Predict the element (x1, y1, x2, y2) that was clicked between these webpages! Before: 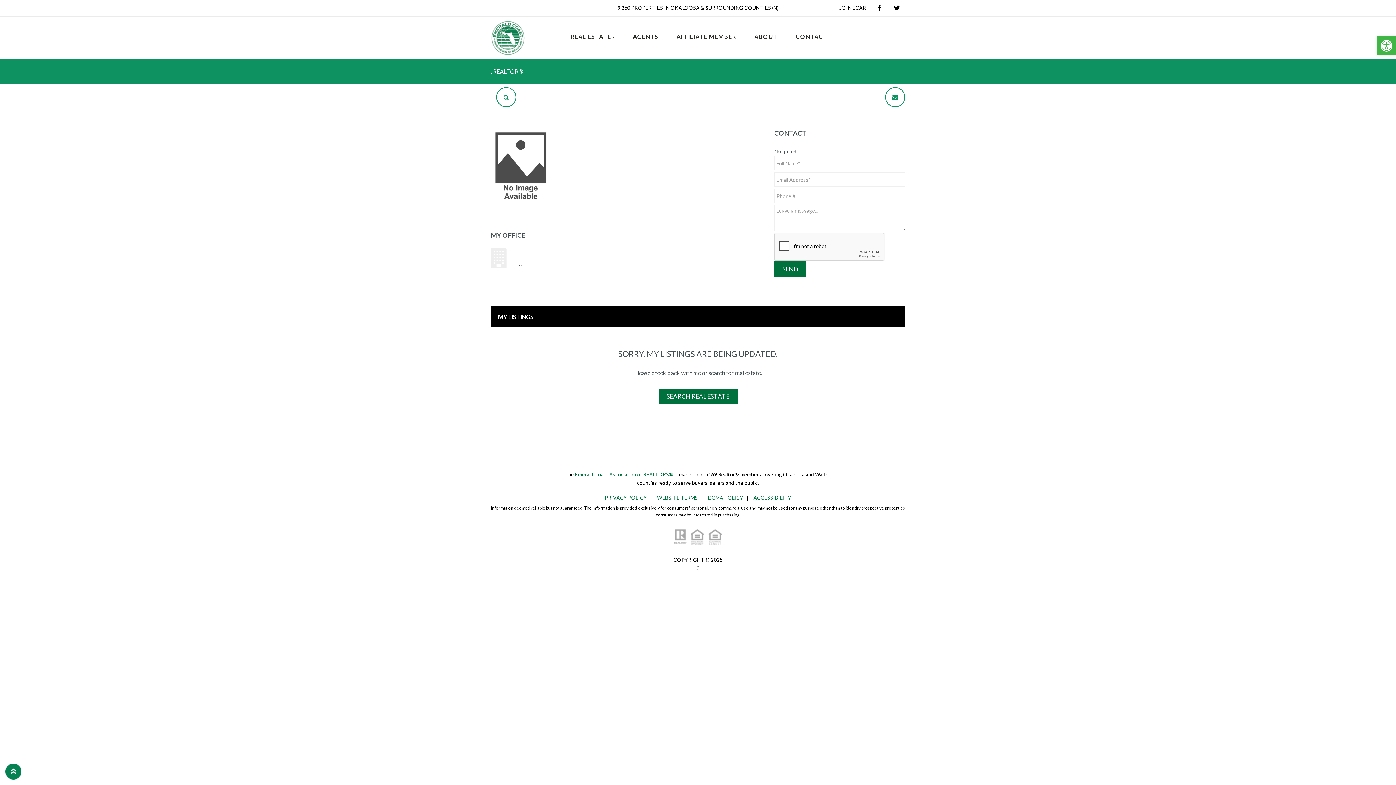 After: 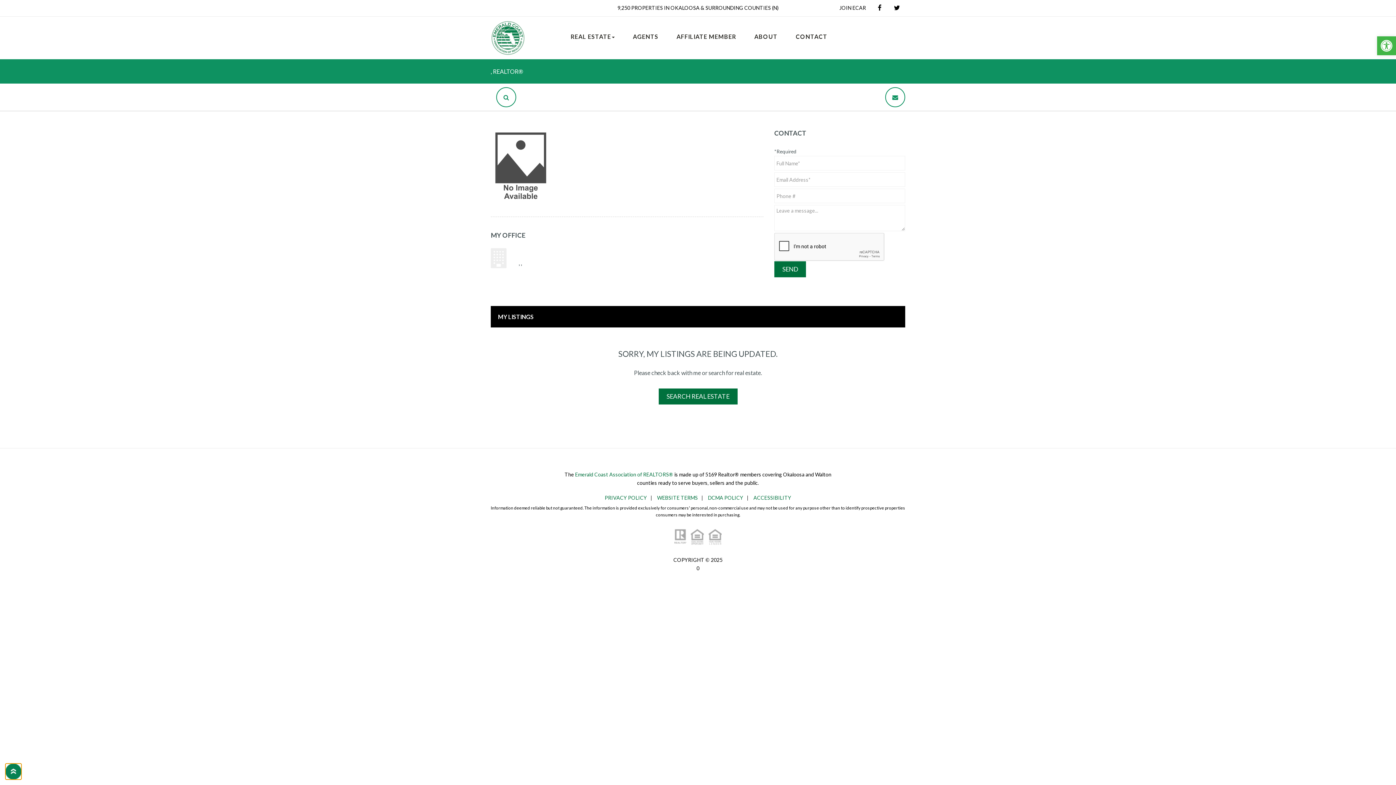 Action: bbox: (5, 764, 21, 780)